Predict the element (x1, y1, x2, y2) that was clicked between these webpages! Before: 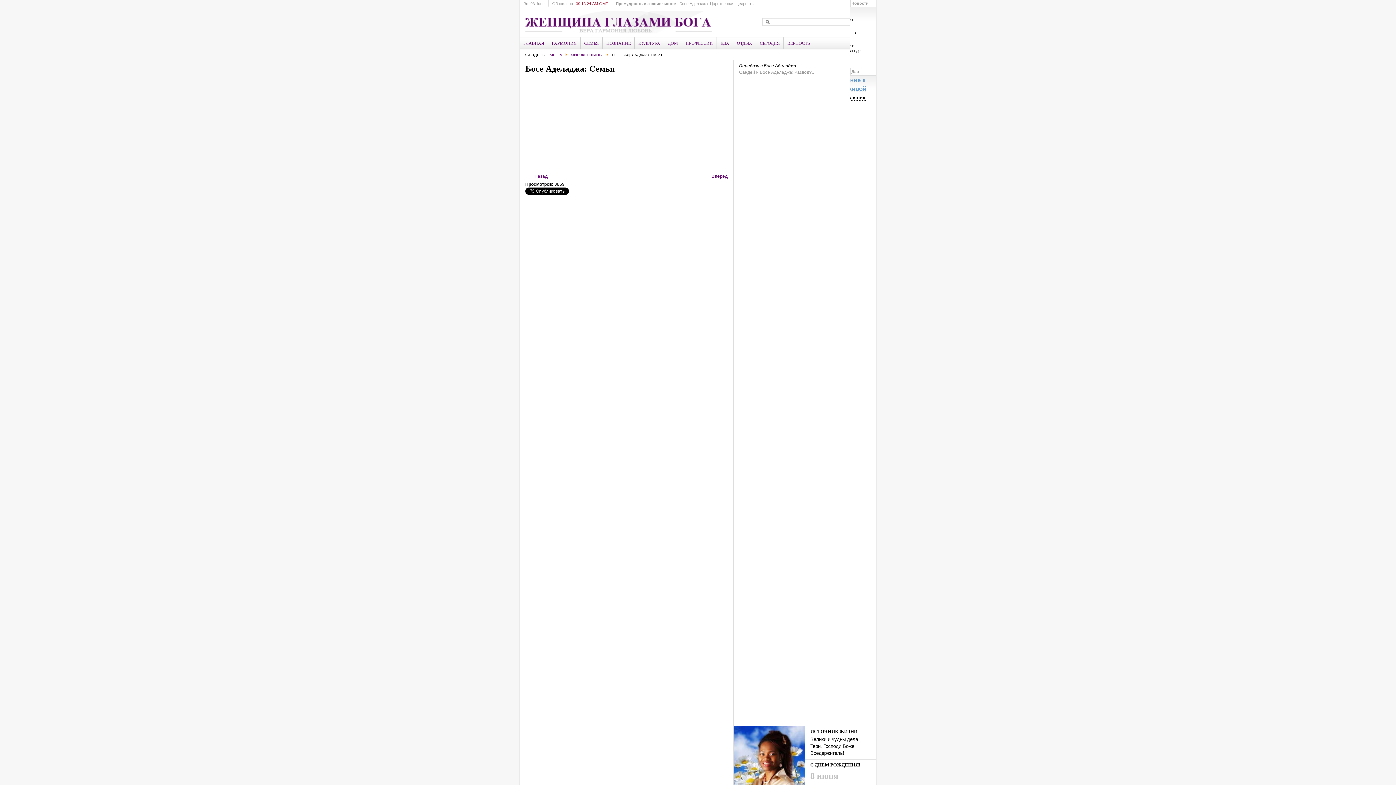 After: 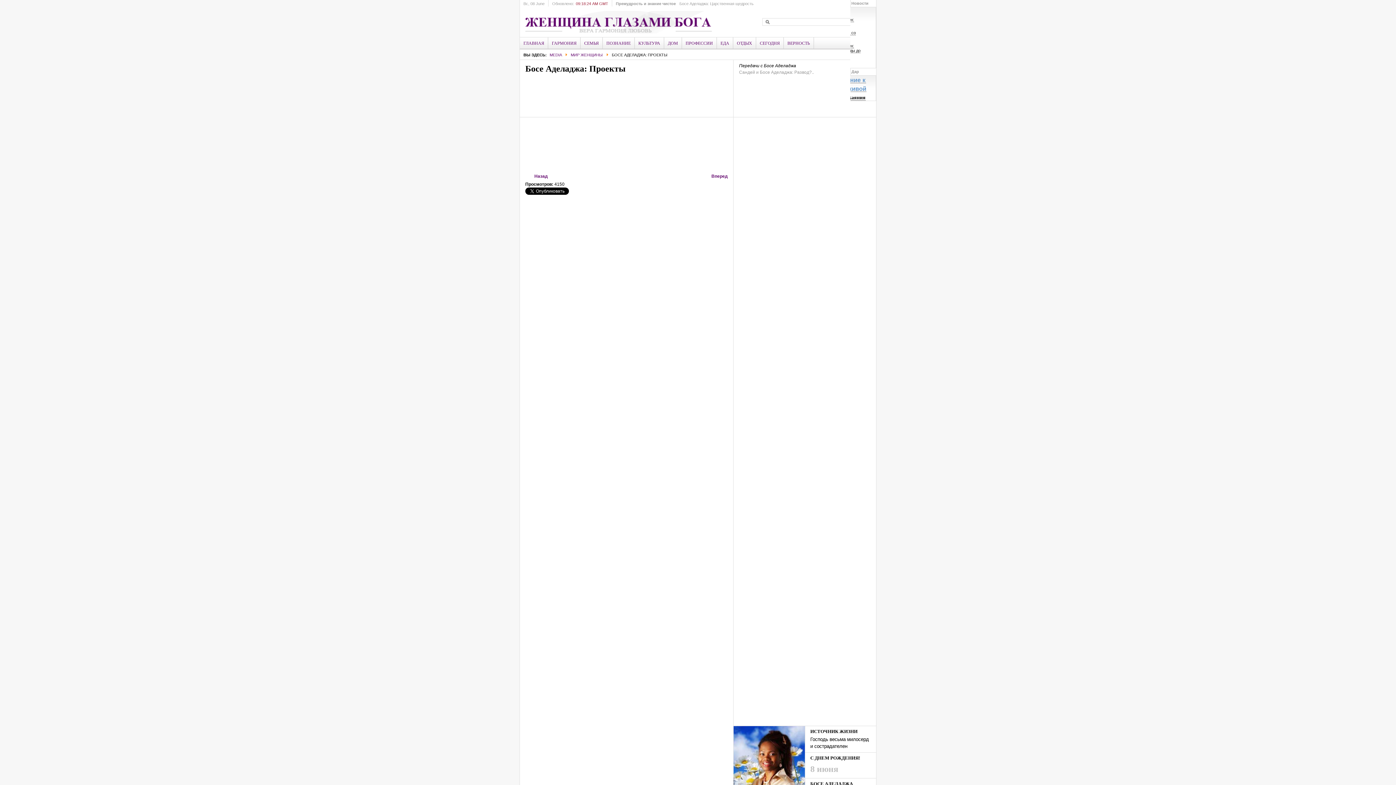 Action: label: Предыдущий материал: Босе Аделаджа: Проекты  bbox: (534, 173, 548, 178)